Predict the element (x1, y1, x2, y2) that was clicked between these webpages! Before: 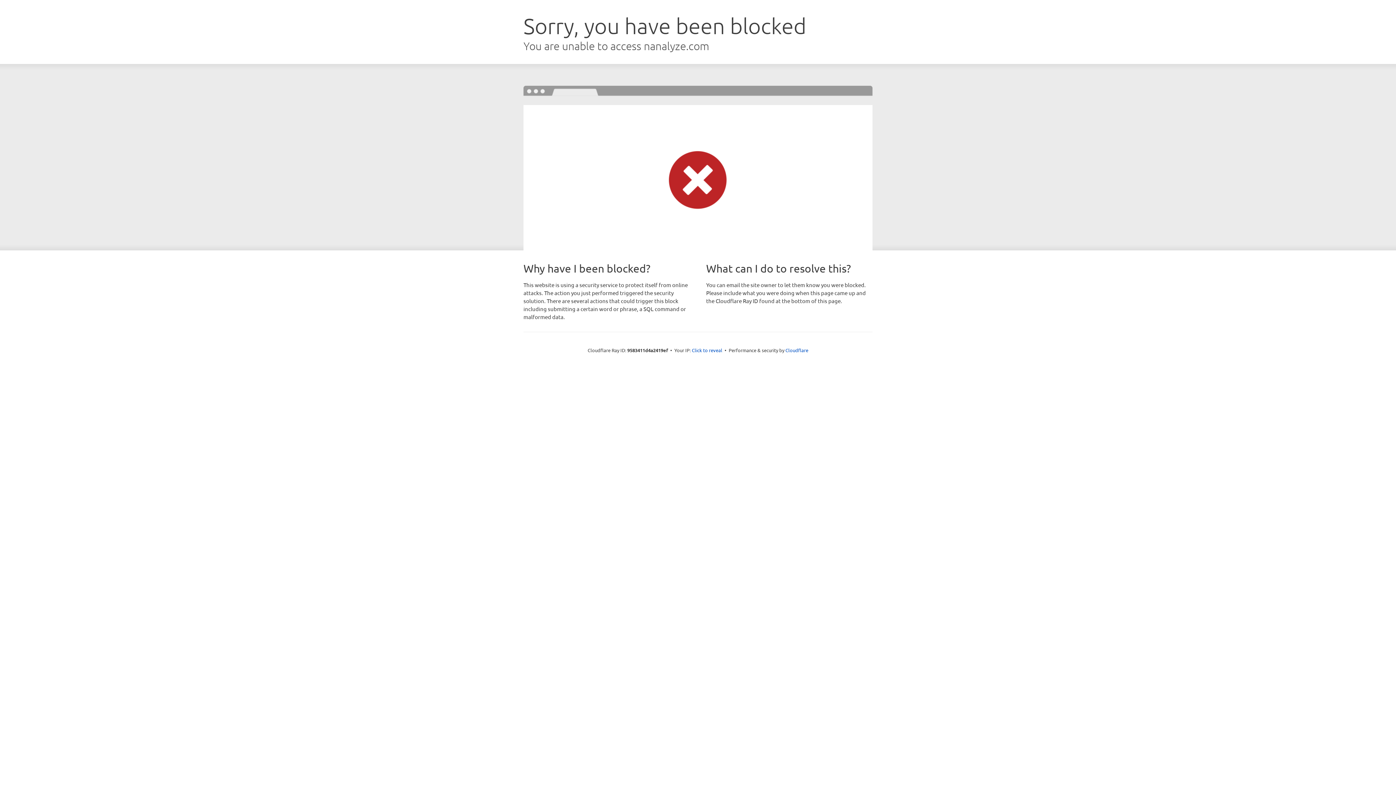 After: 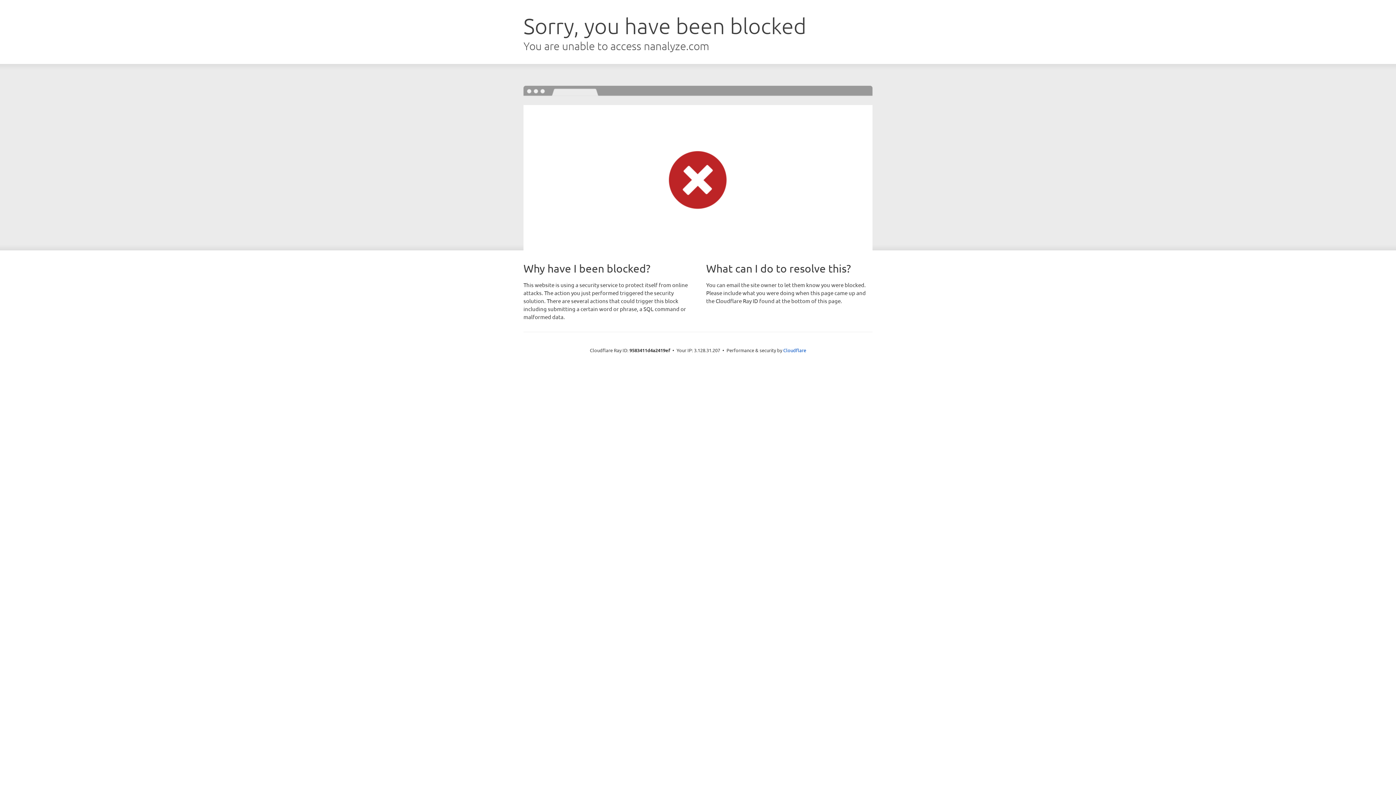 Action: label: Click to reveal bbox: (692, 346, 722, 353)